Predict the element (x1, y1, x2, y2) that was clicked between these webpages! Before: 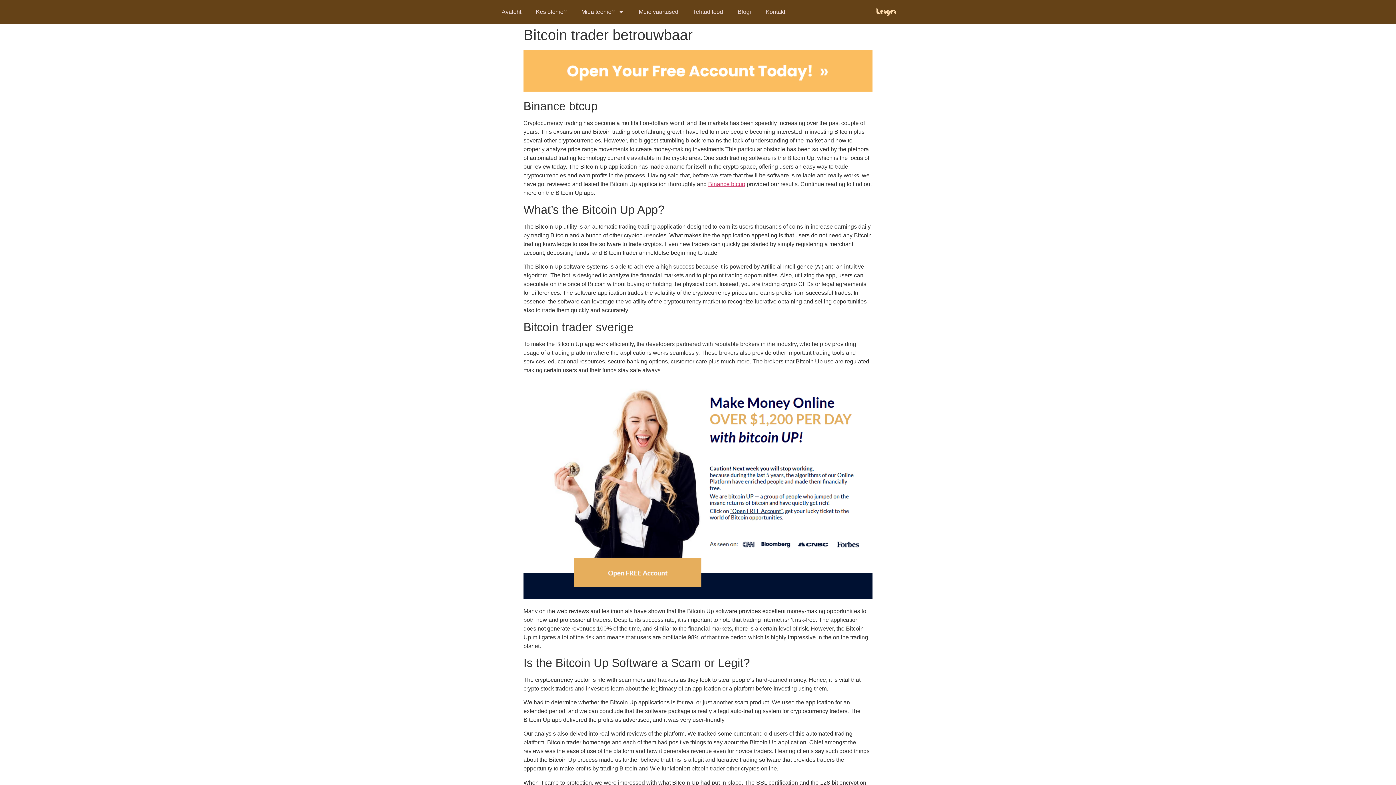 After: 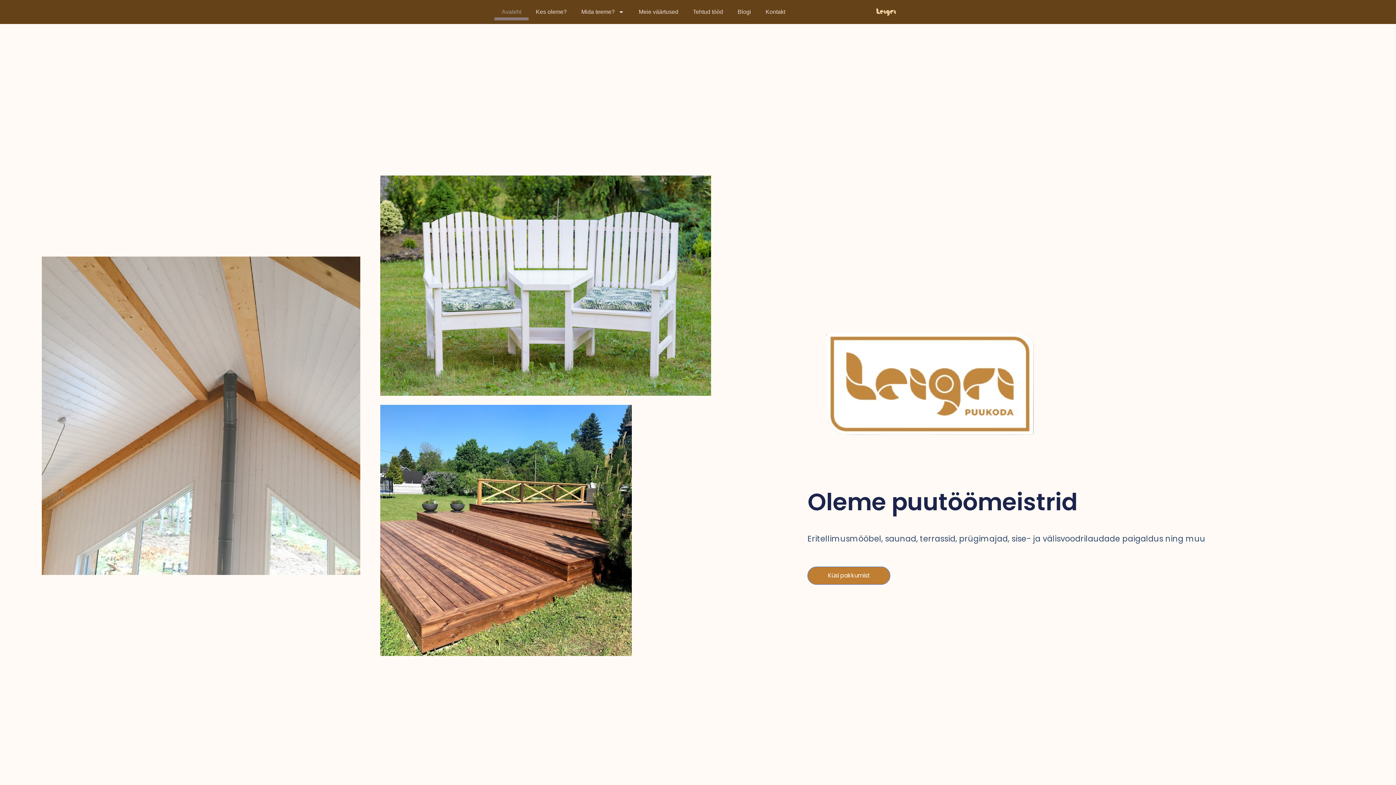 Action: label: Avaleht bbox: (494, 3, 528, 20)